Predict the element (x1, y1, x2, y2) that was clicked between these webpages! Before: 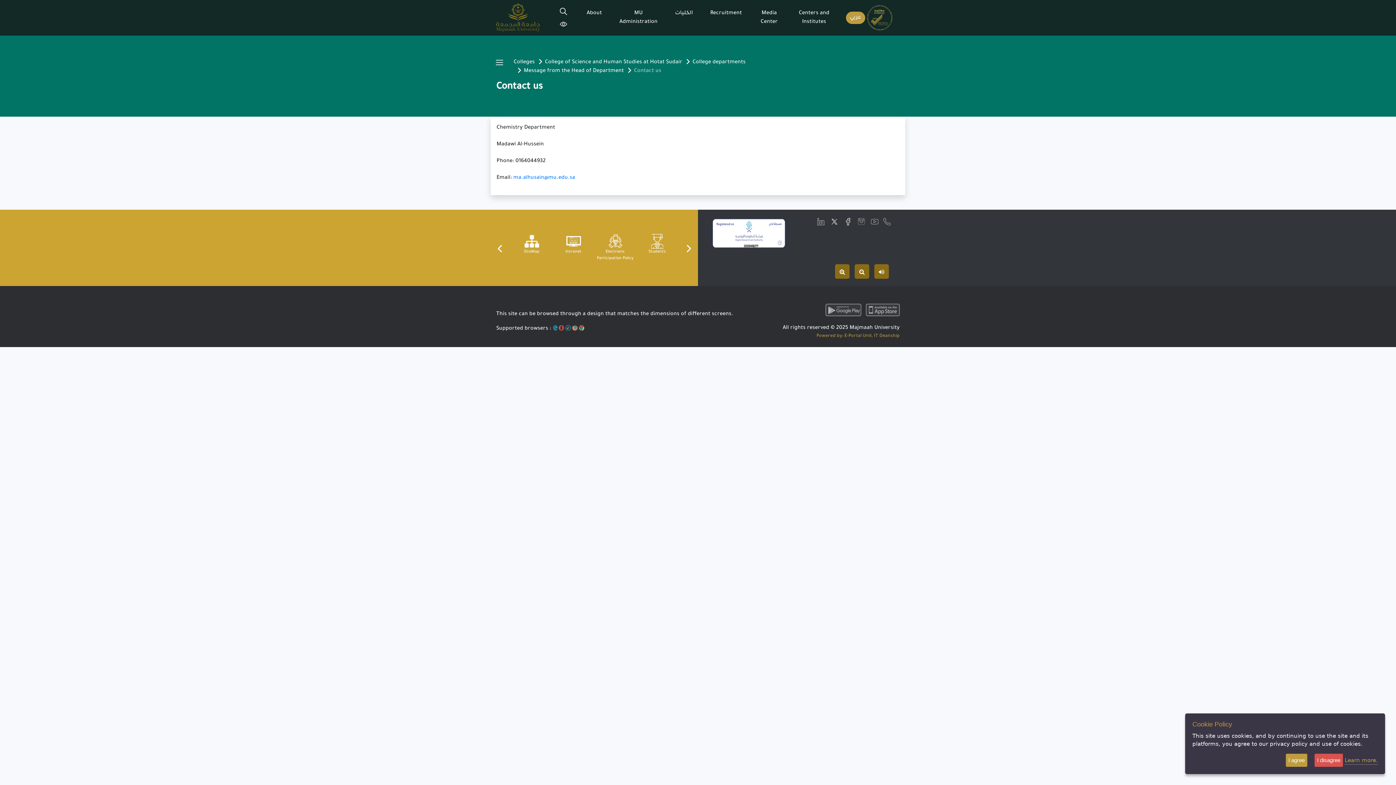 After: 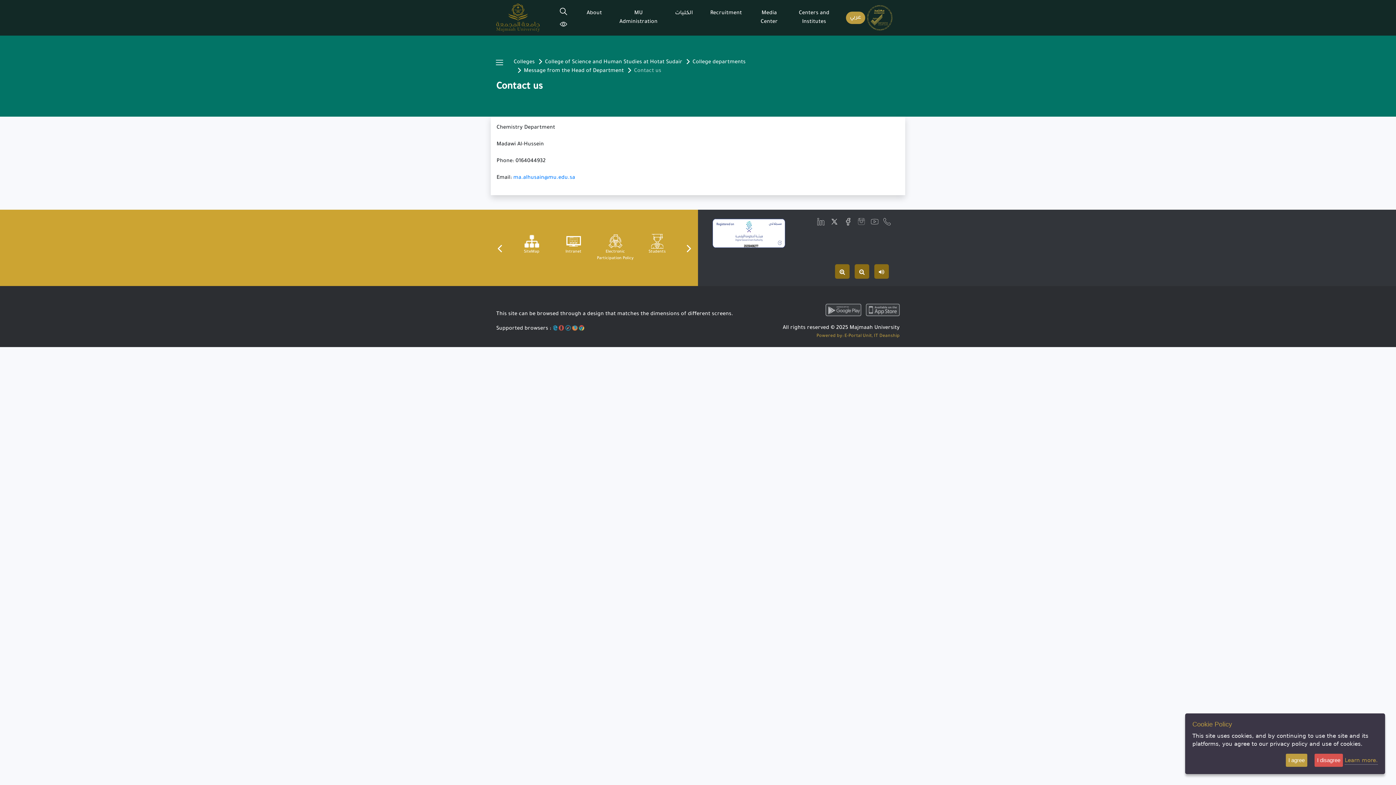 Action: bbox: (817, 219, 824, 225)